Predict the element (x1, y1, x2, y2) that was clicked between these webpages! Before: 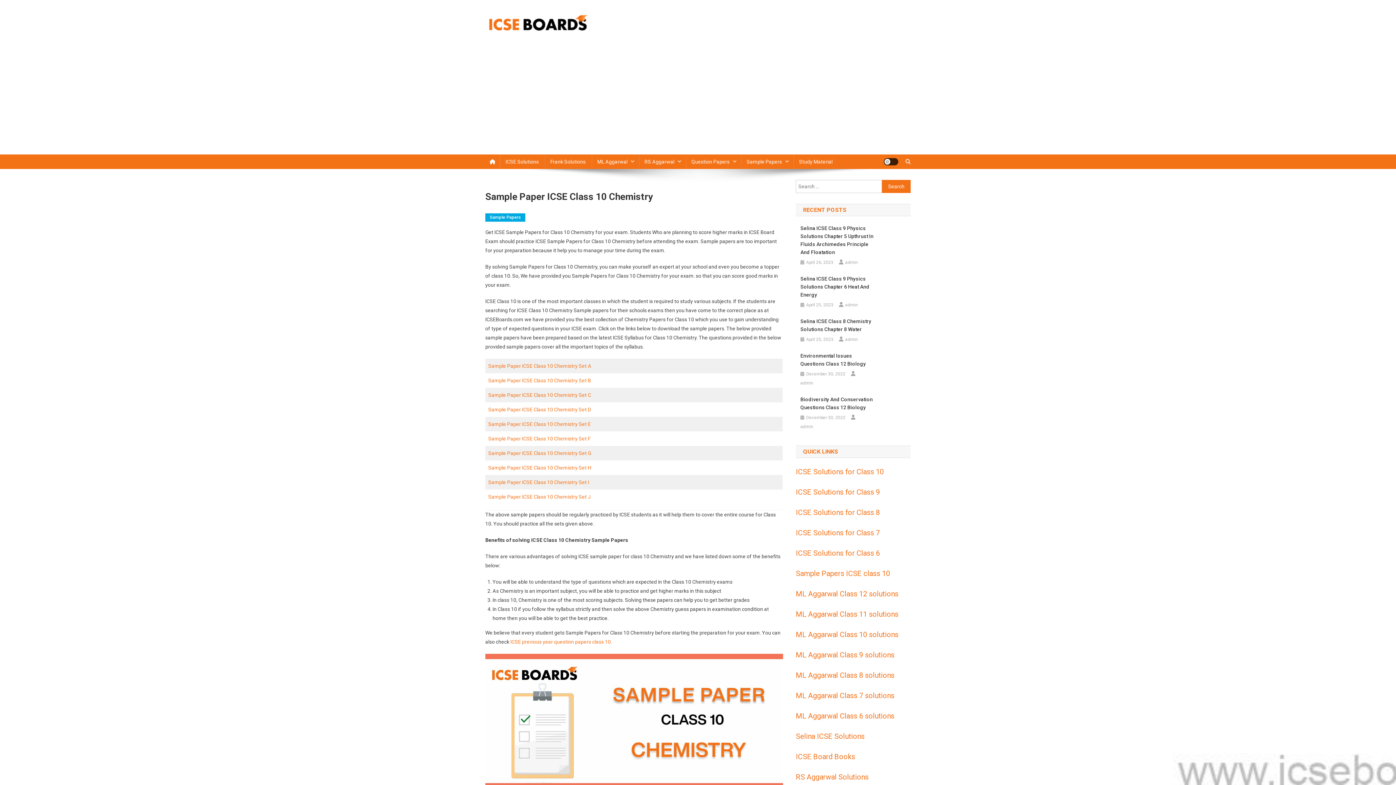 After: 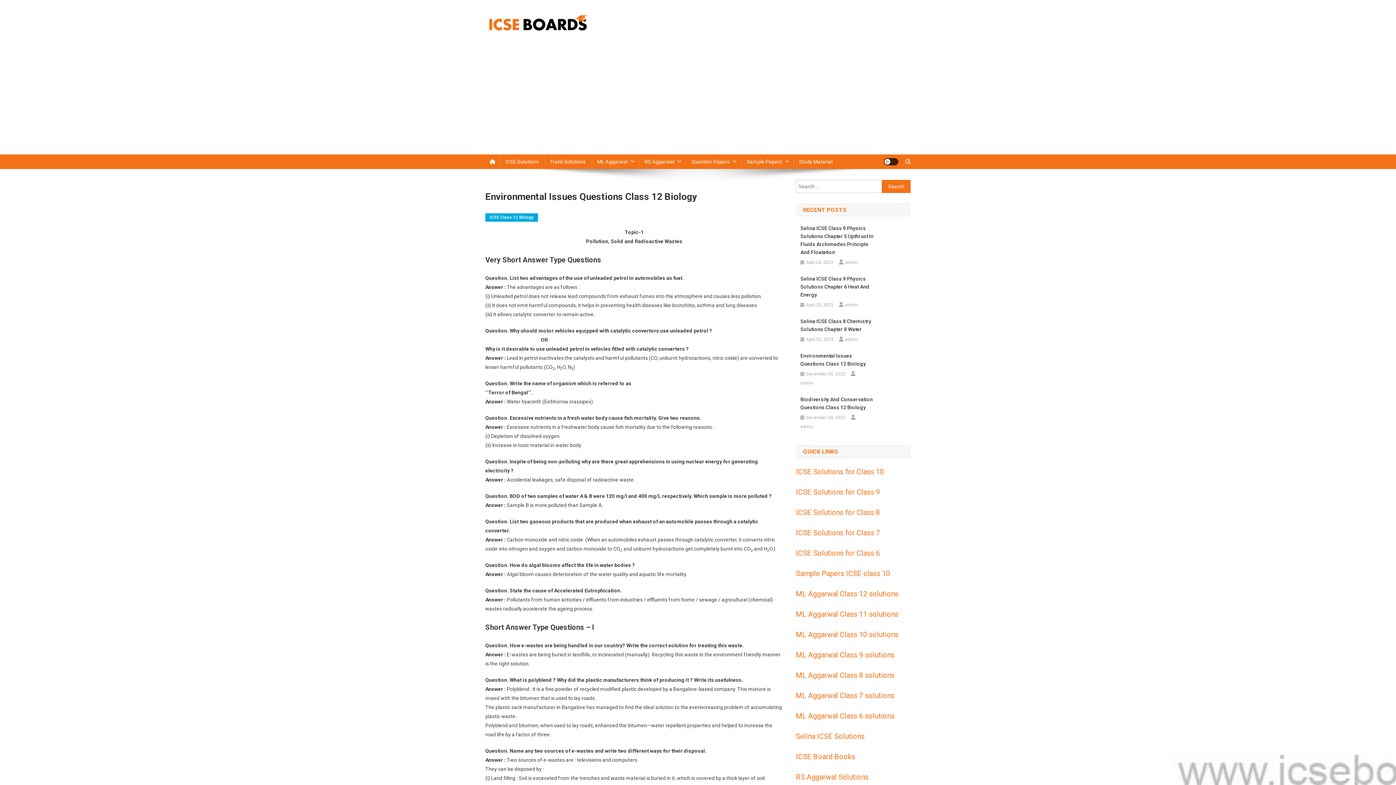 Action: label: December 30, 2022 bbox: (806, 370, 845, 378)